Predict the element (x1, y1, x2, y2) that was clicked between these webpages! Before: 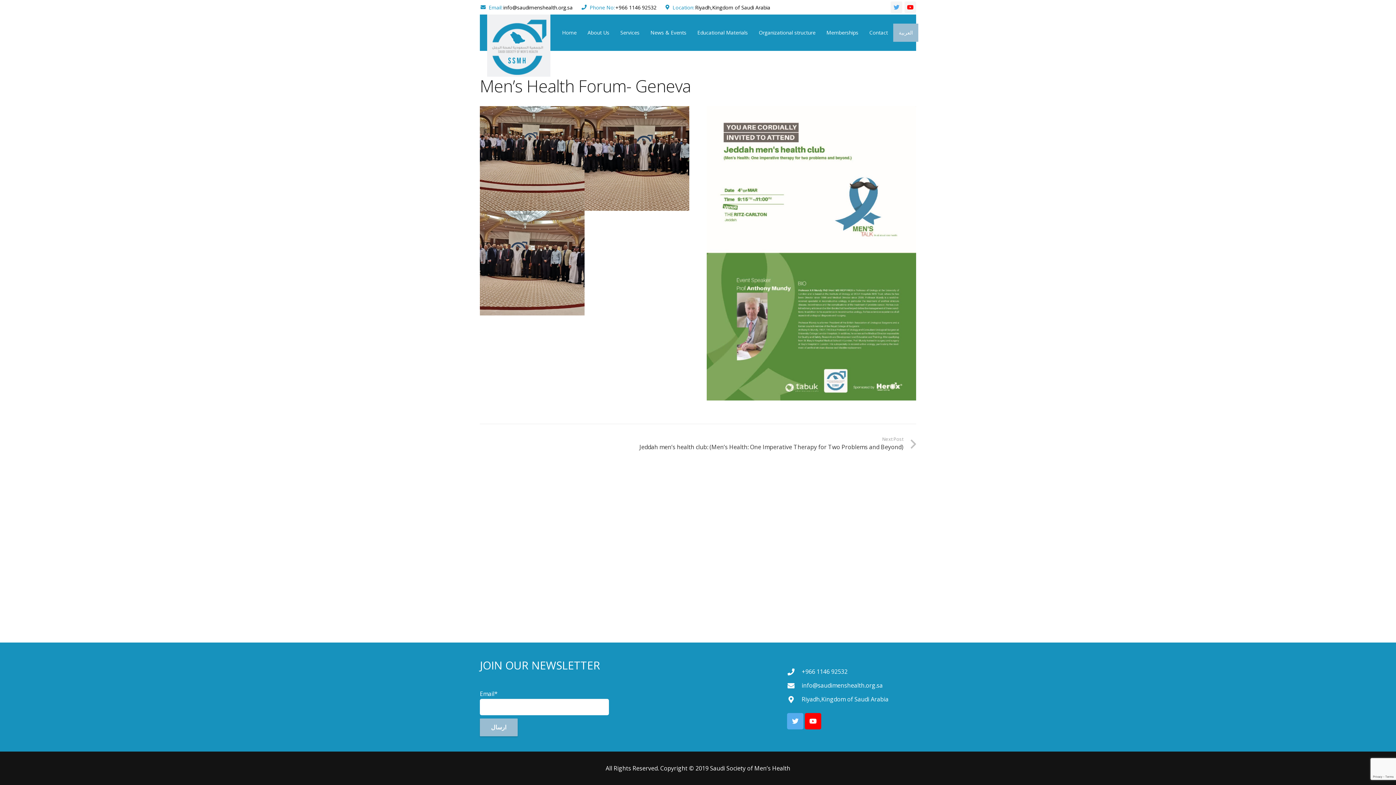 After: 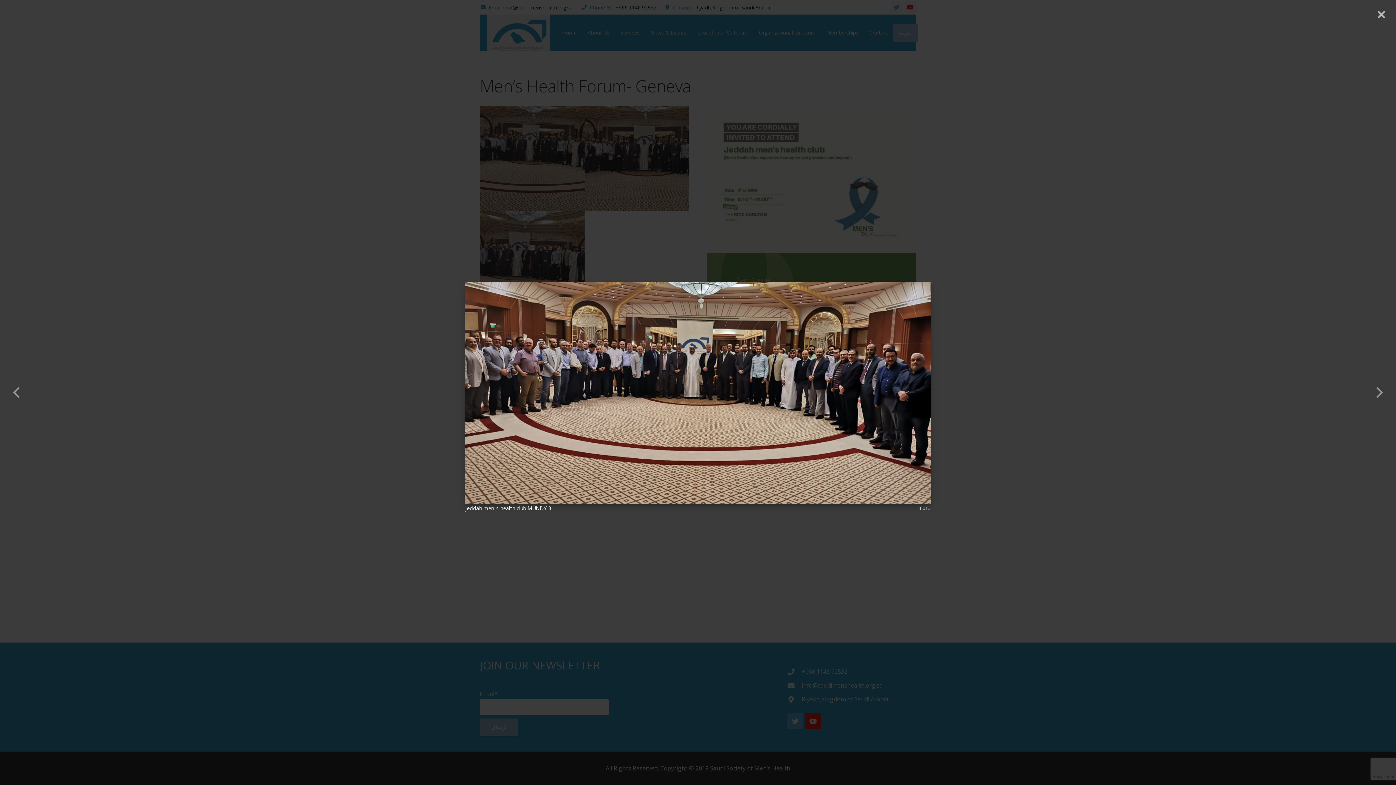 Action: bbox: (480, 106, 584, 210)